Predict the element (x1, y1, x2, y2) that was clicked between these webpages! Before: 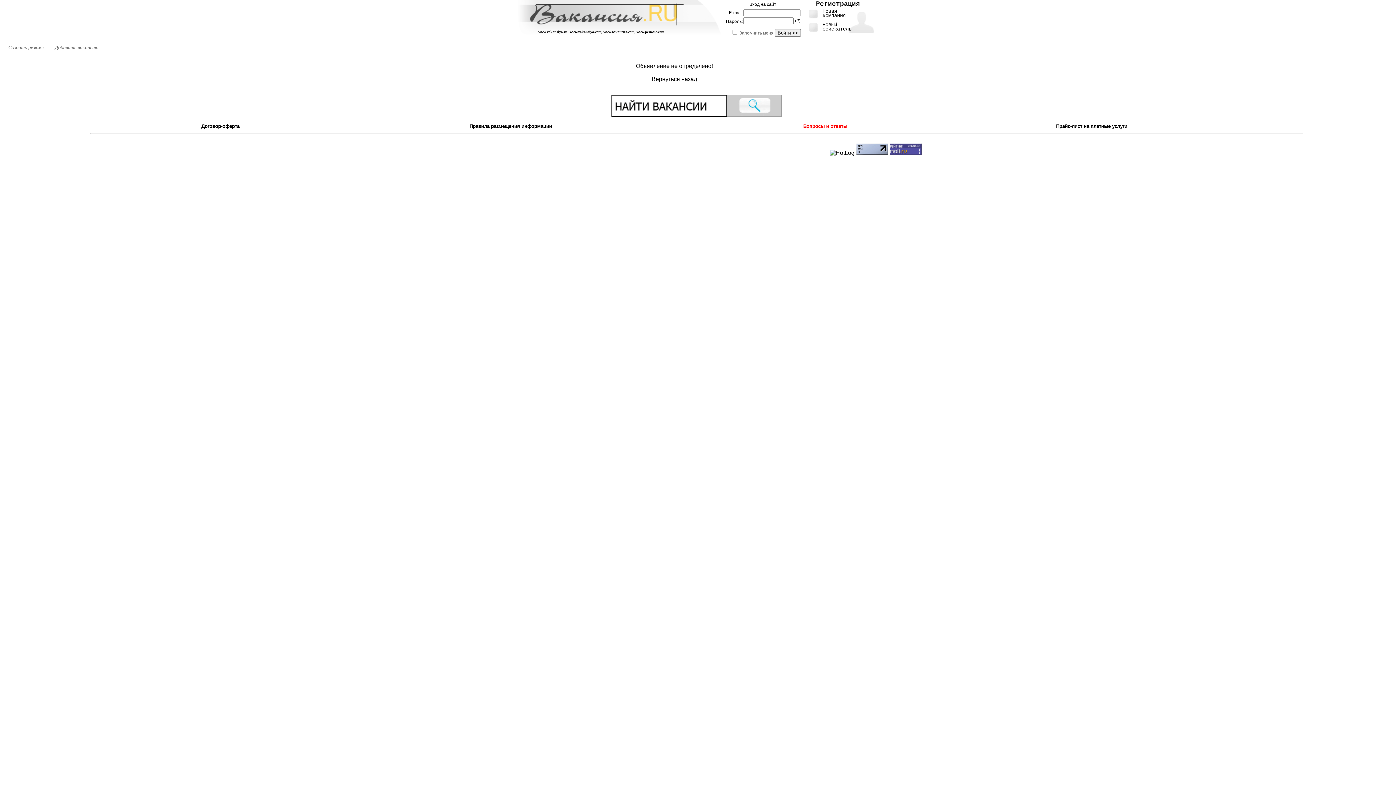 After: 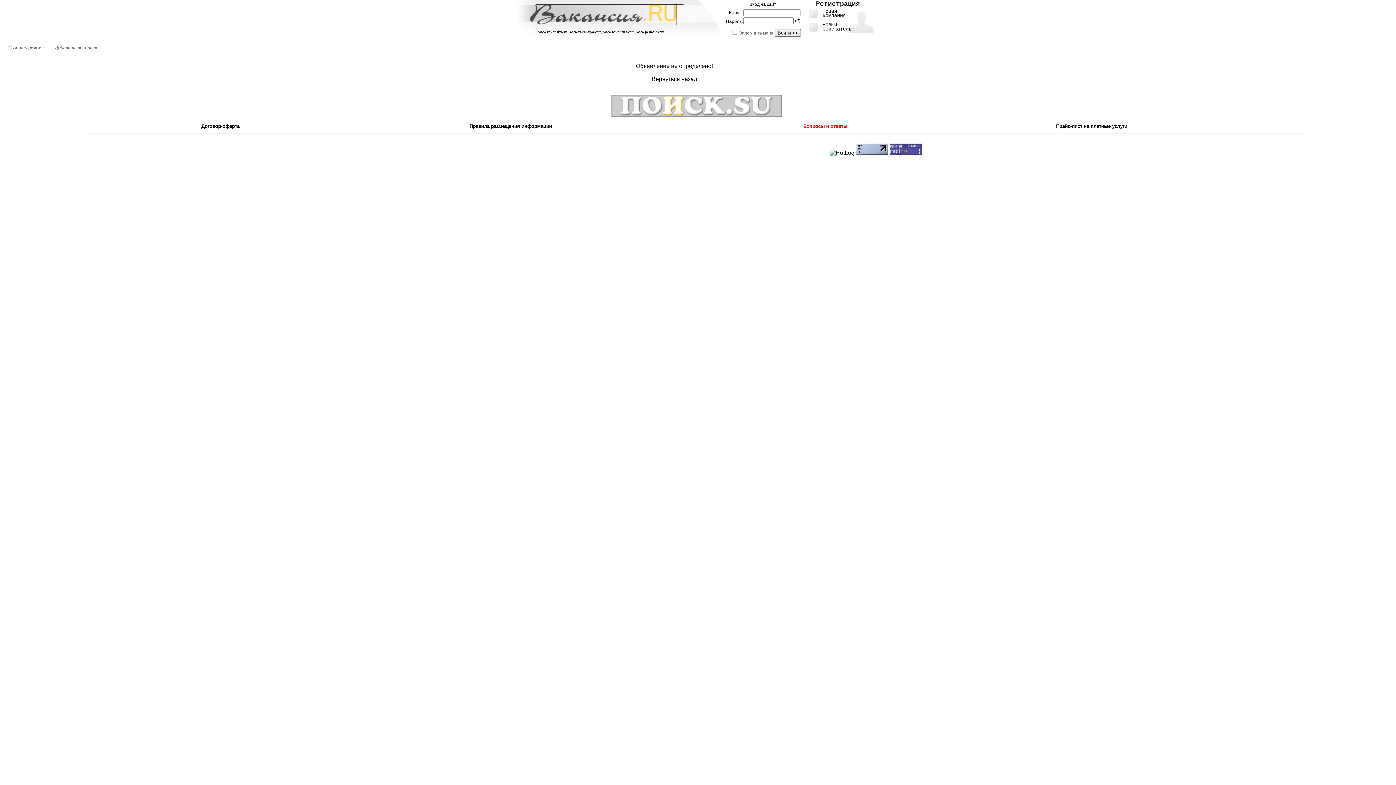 Action: bbox: (856, 149, 888, 156)